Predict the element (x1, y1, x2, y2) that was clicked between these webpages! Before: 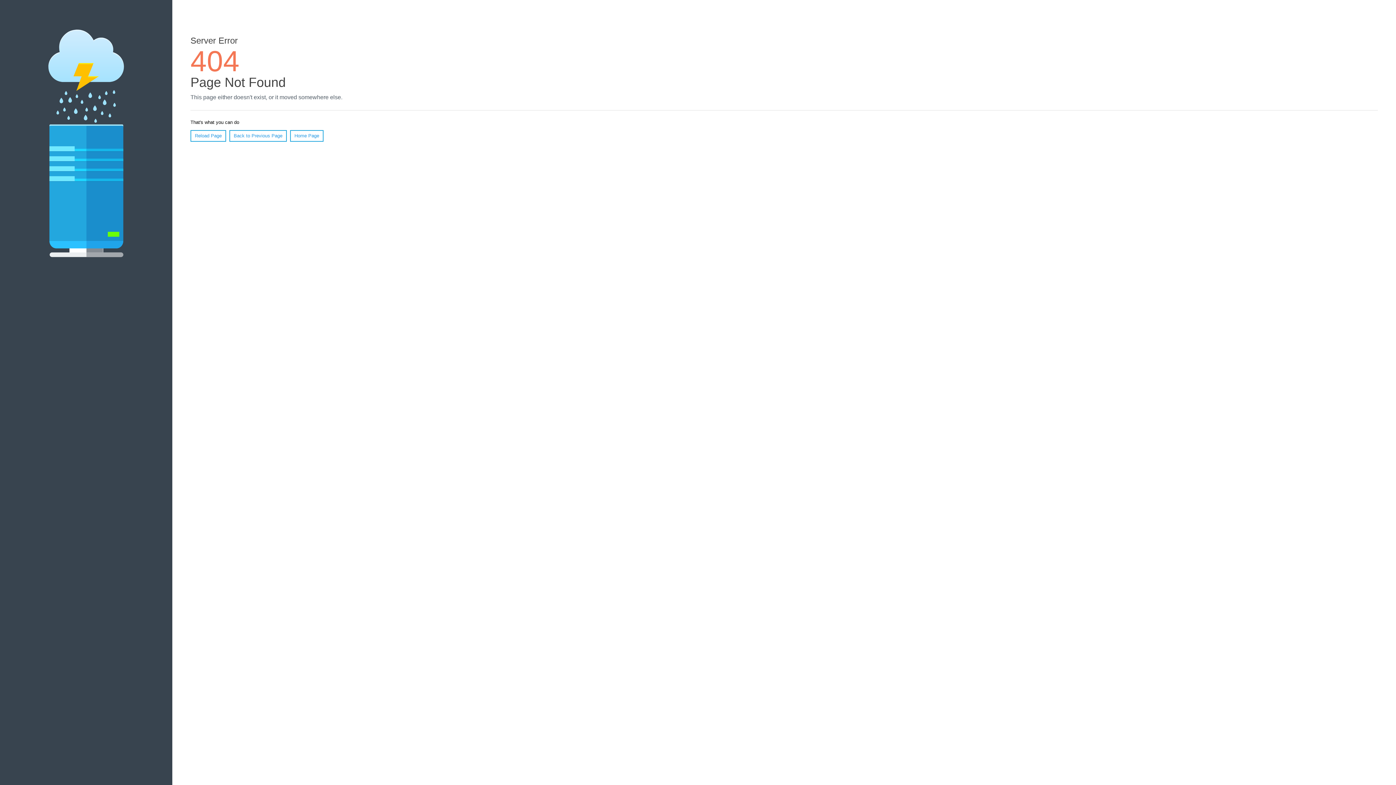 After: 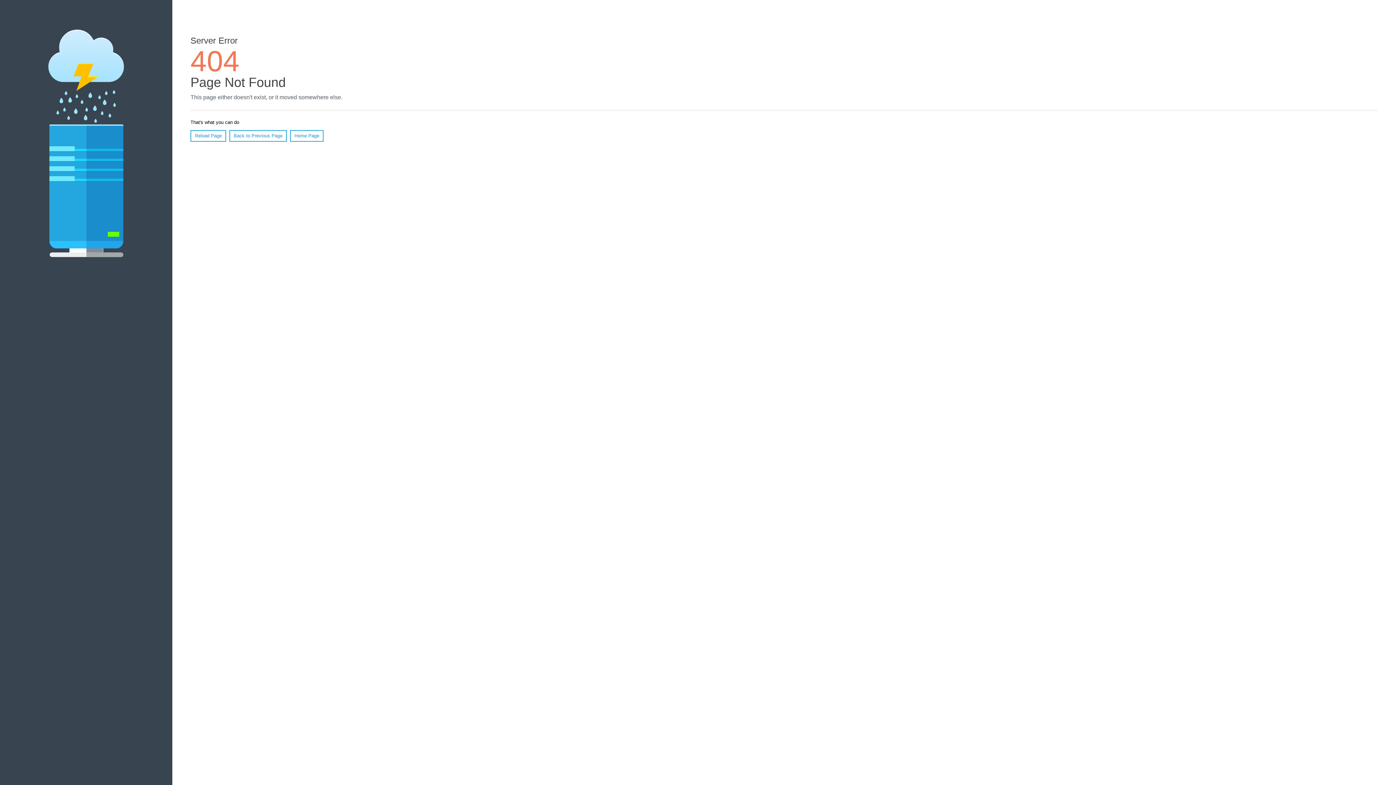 Action: label: Home Page bbox: (290, 130, 323, 141)